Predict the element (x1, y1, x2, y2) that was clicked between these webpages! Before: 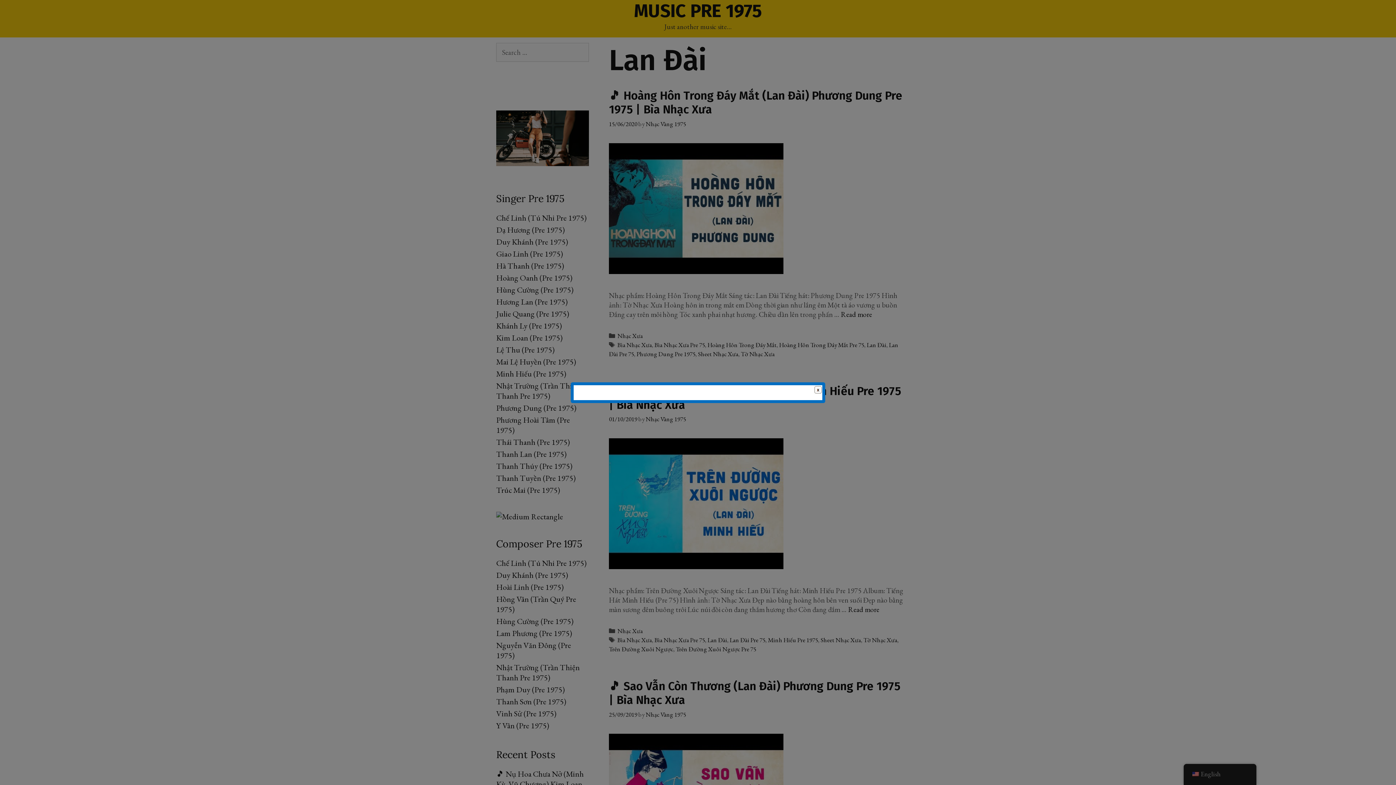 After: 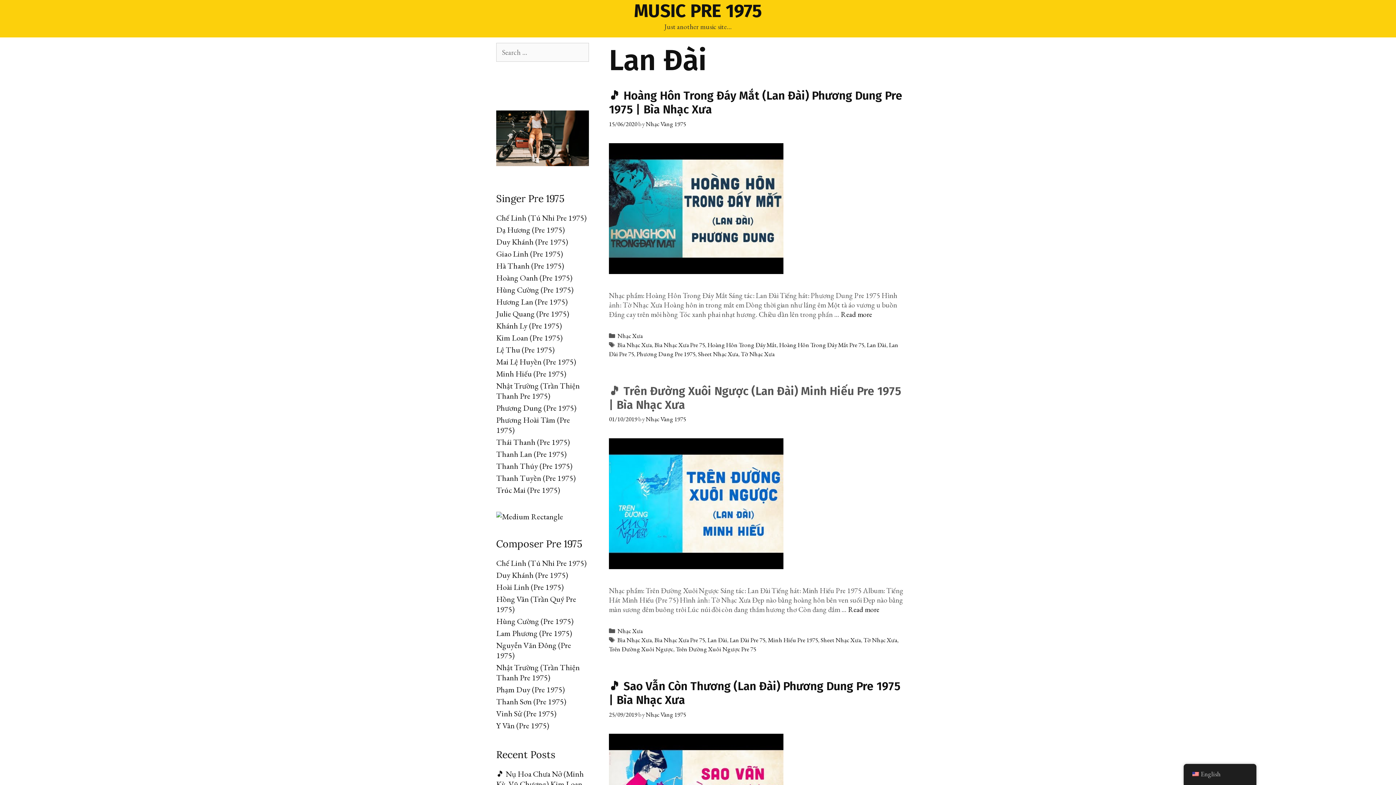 Action: bbox: (814, 386, 823, 395)